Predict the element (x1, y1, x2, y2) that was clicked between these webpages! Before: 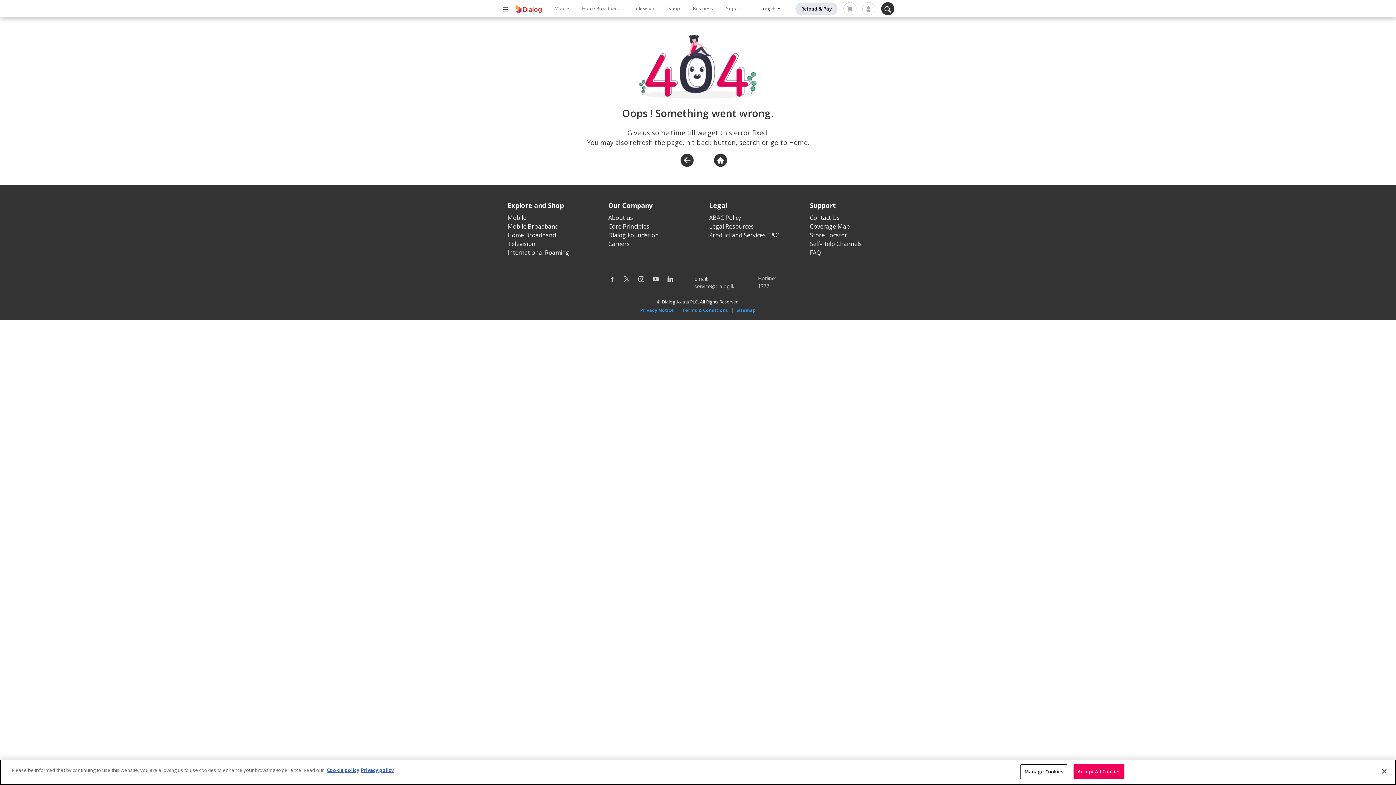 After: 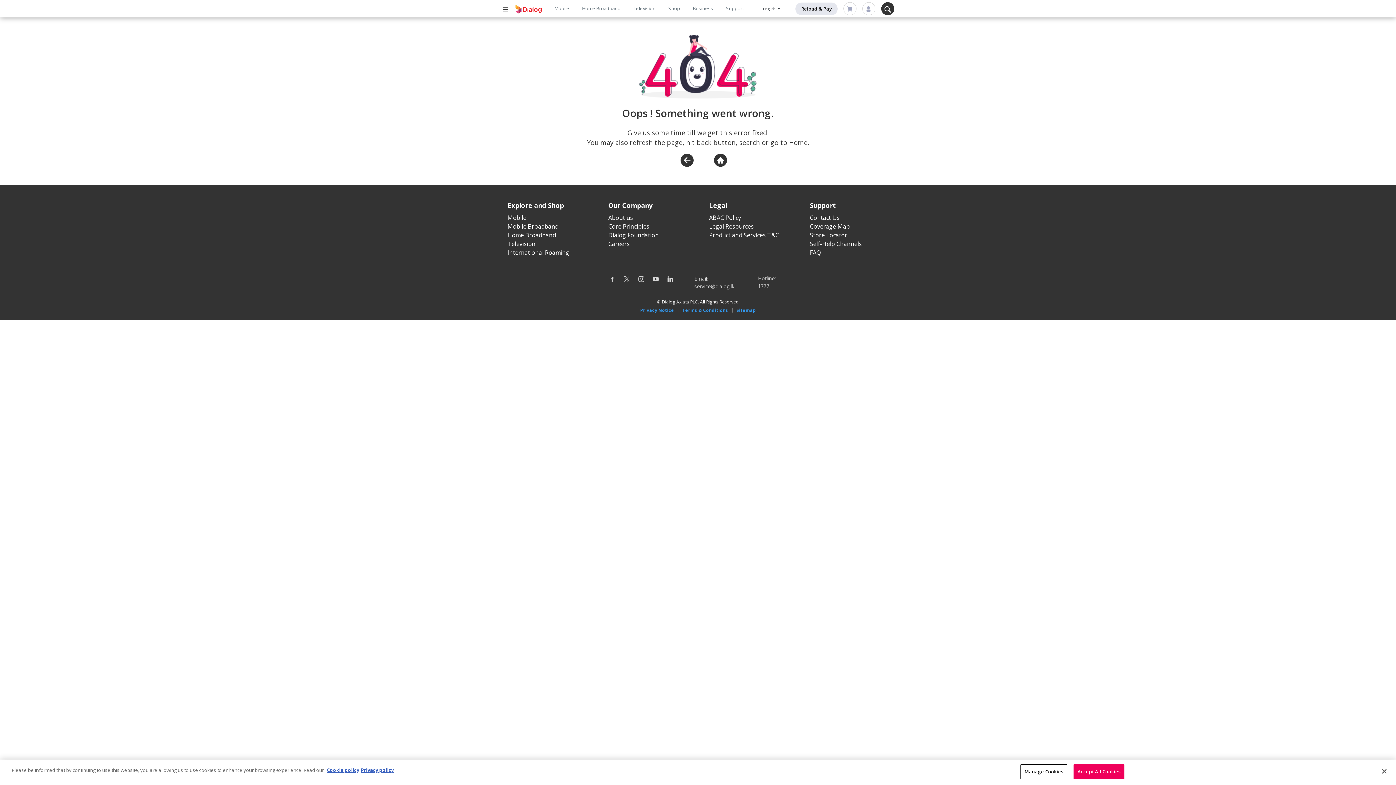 Action: bbox: (758, 282, 769, 289) label: 1777